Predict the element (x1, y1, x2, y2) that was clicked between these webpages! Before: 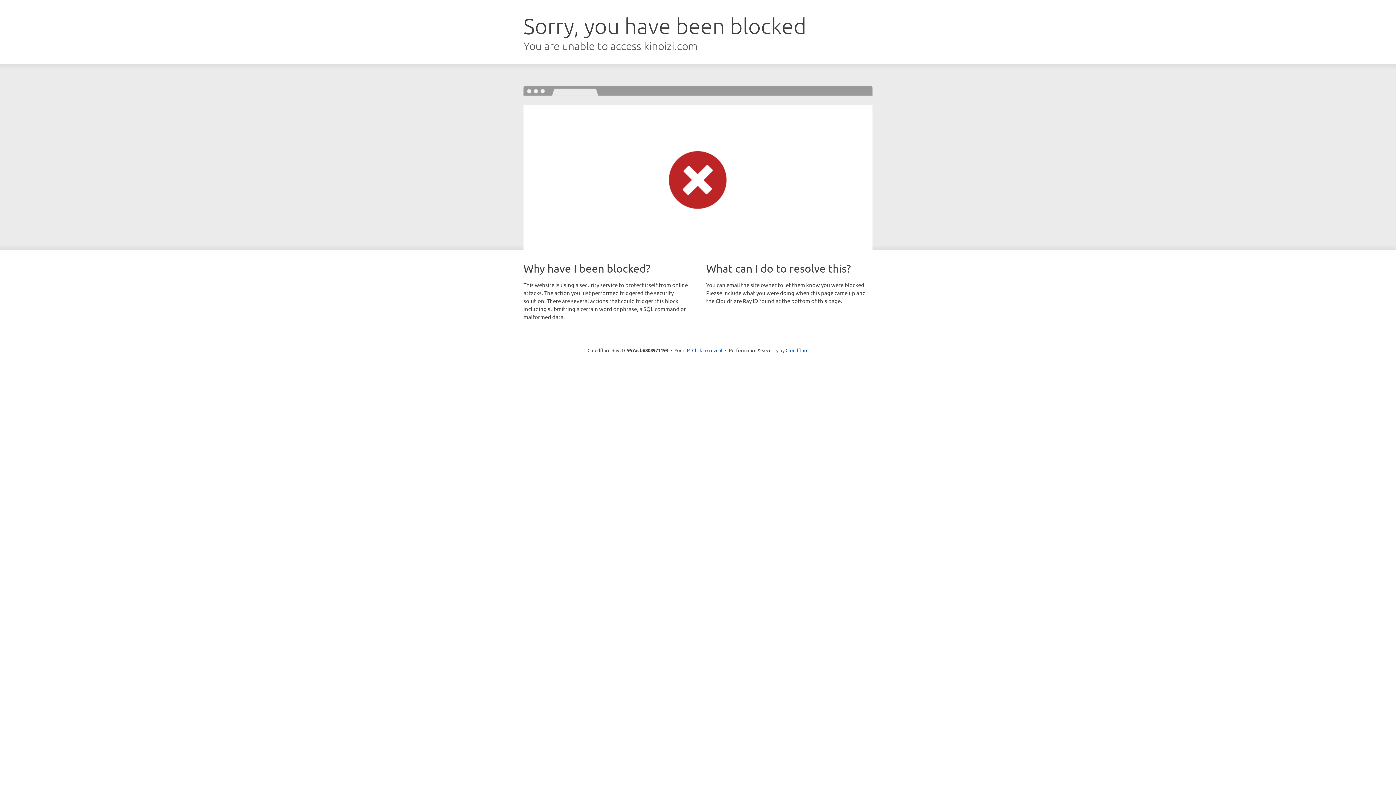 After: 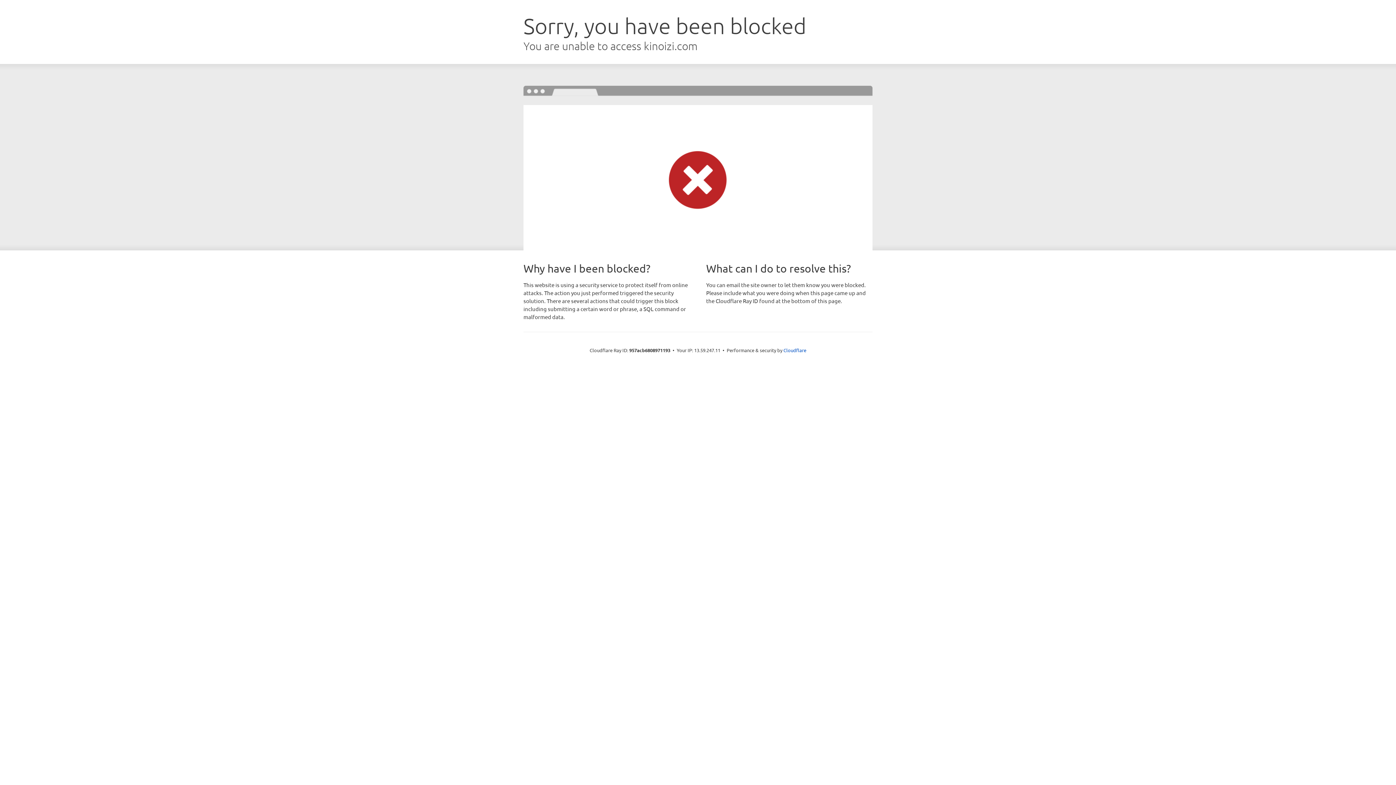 Action: bbox: (692, 346, 722, 353) label: Click to reveal